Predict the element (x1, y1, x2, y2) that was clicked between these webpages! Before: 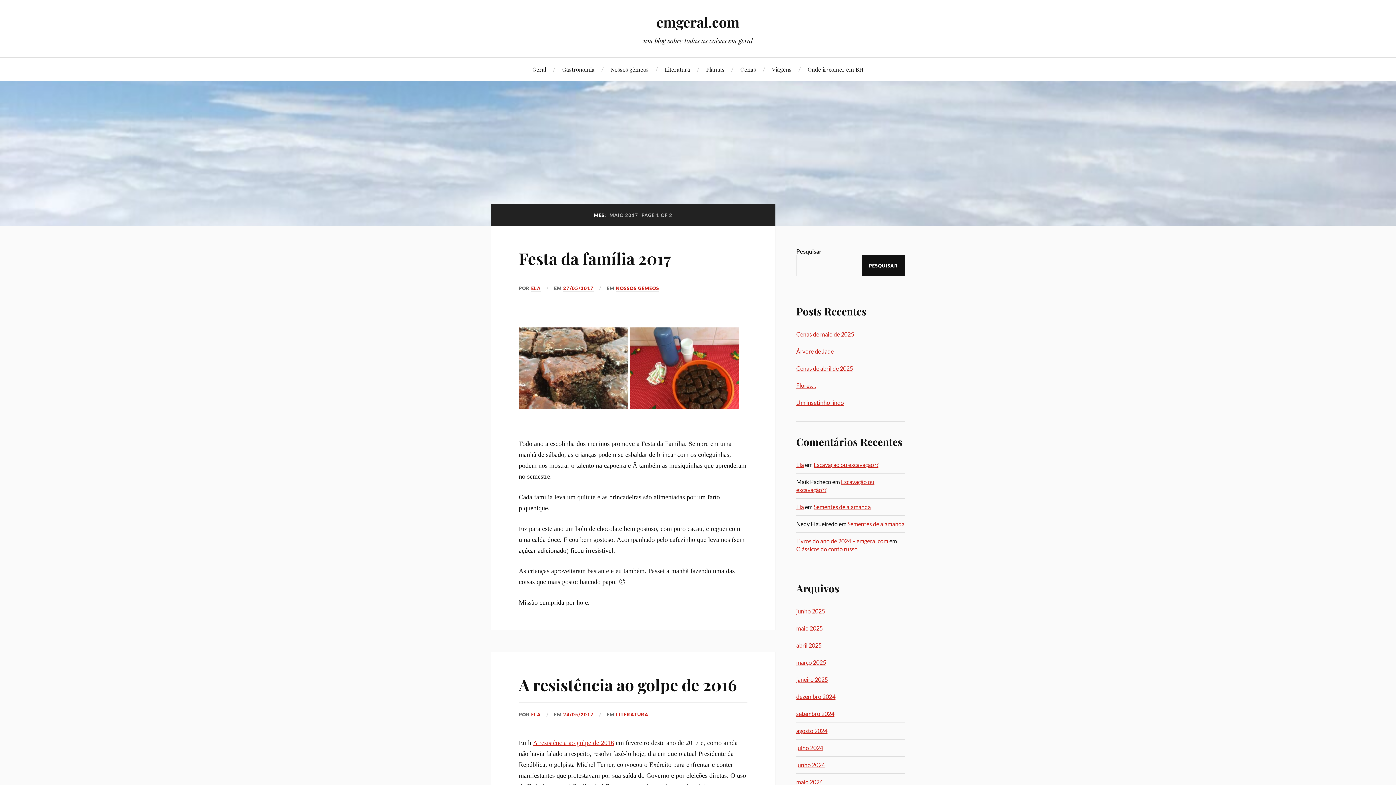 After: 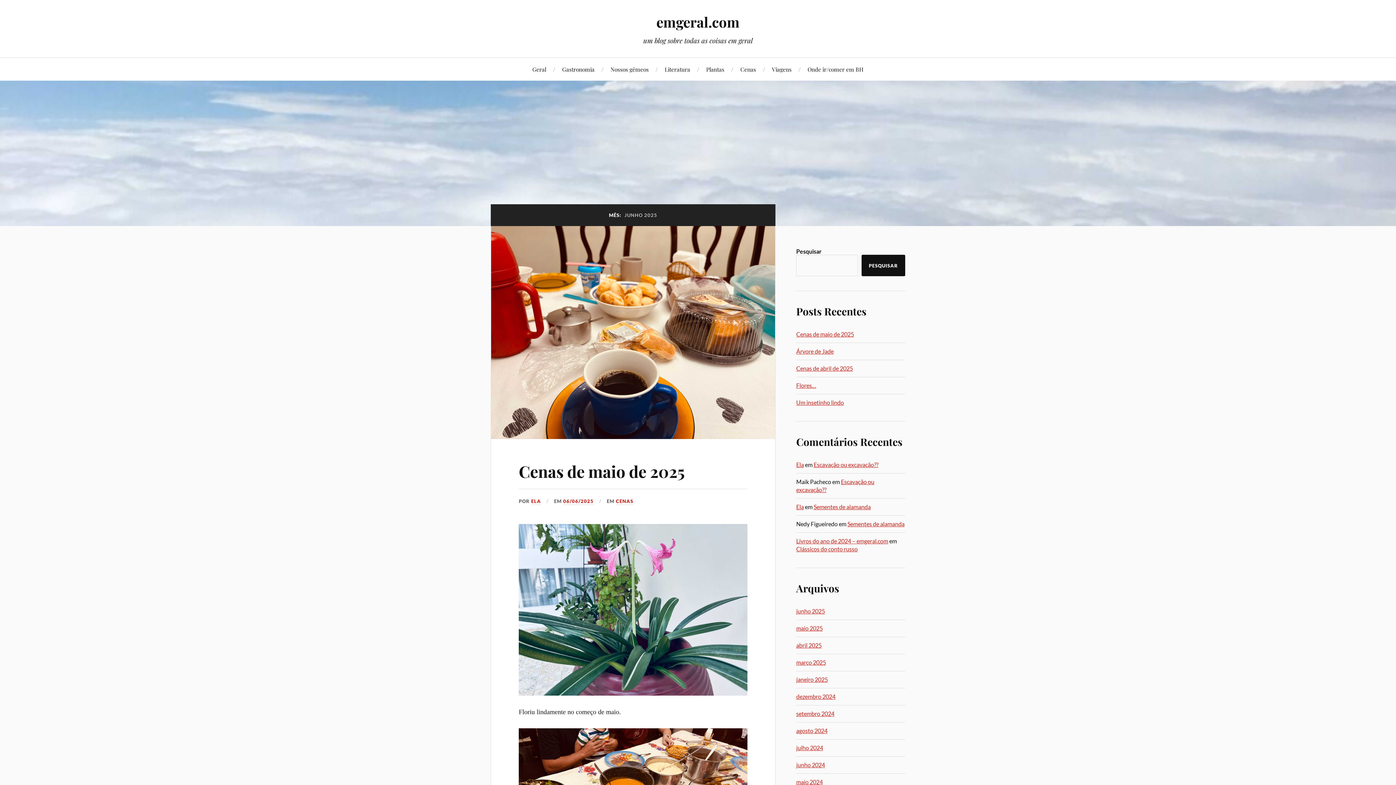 Action: label: junho 2025 bbox: (796, 608, 825, 614)